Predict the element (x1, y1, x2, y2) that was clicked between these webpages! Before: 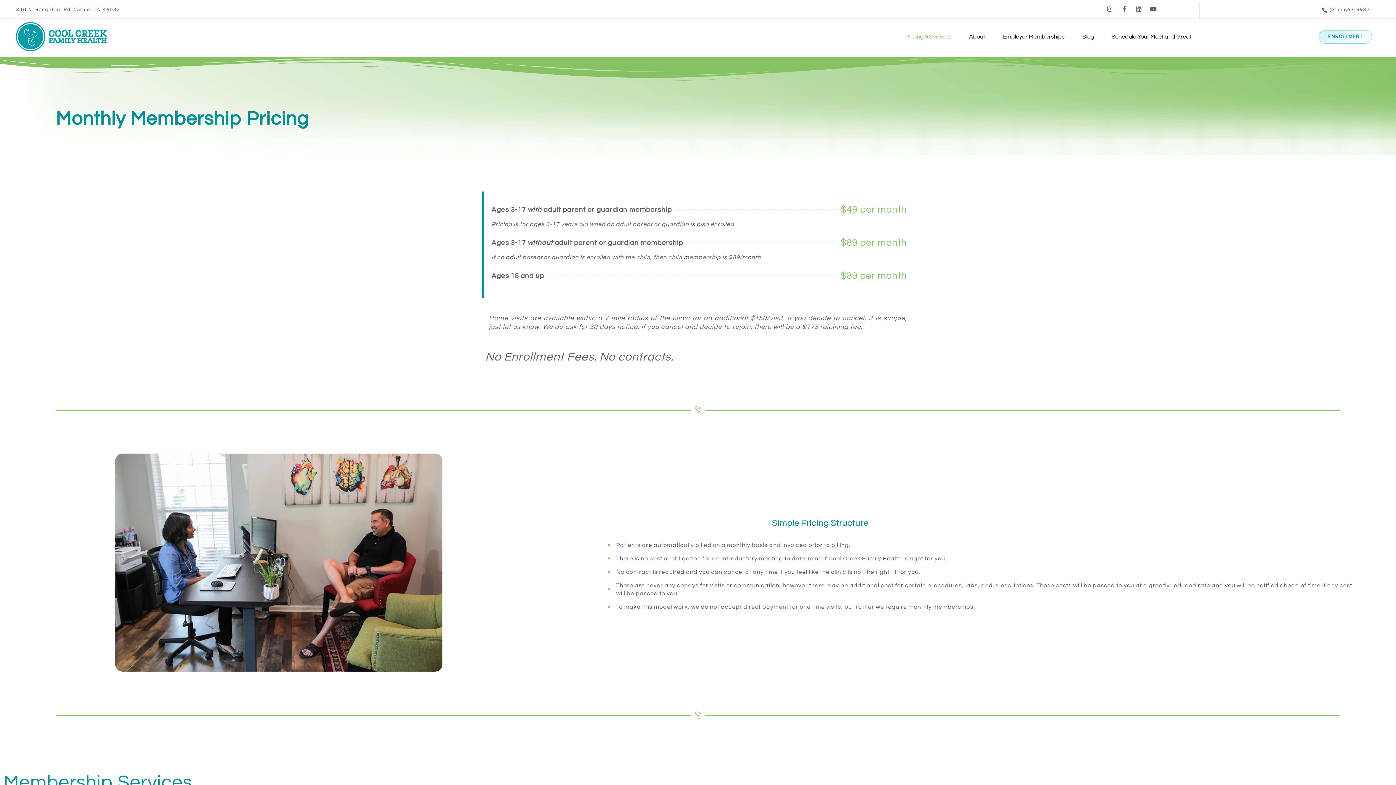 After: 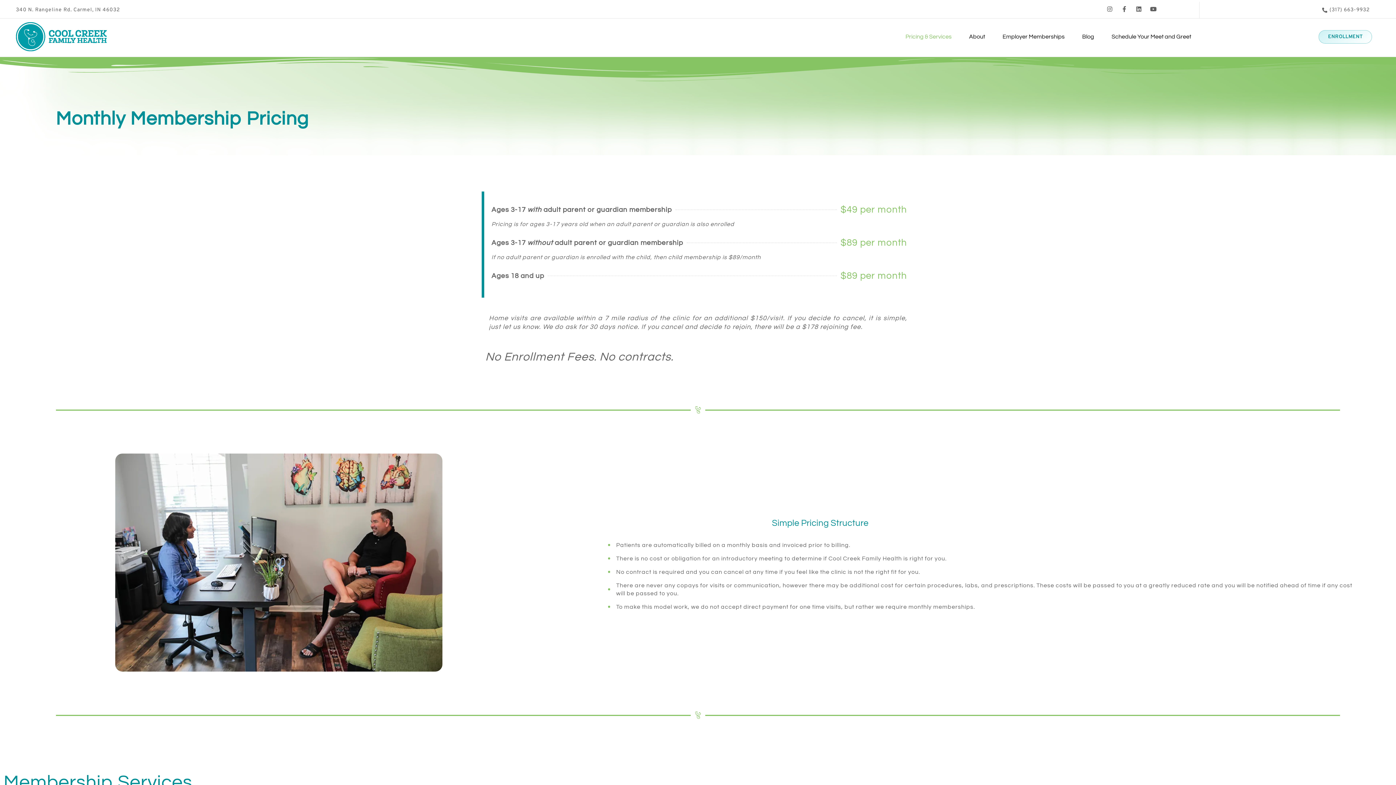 Action: label: 340 N. Rangeline Rd. Carmel, IN 46032 bbox: (16, 5, 120, 14)